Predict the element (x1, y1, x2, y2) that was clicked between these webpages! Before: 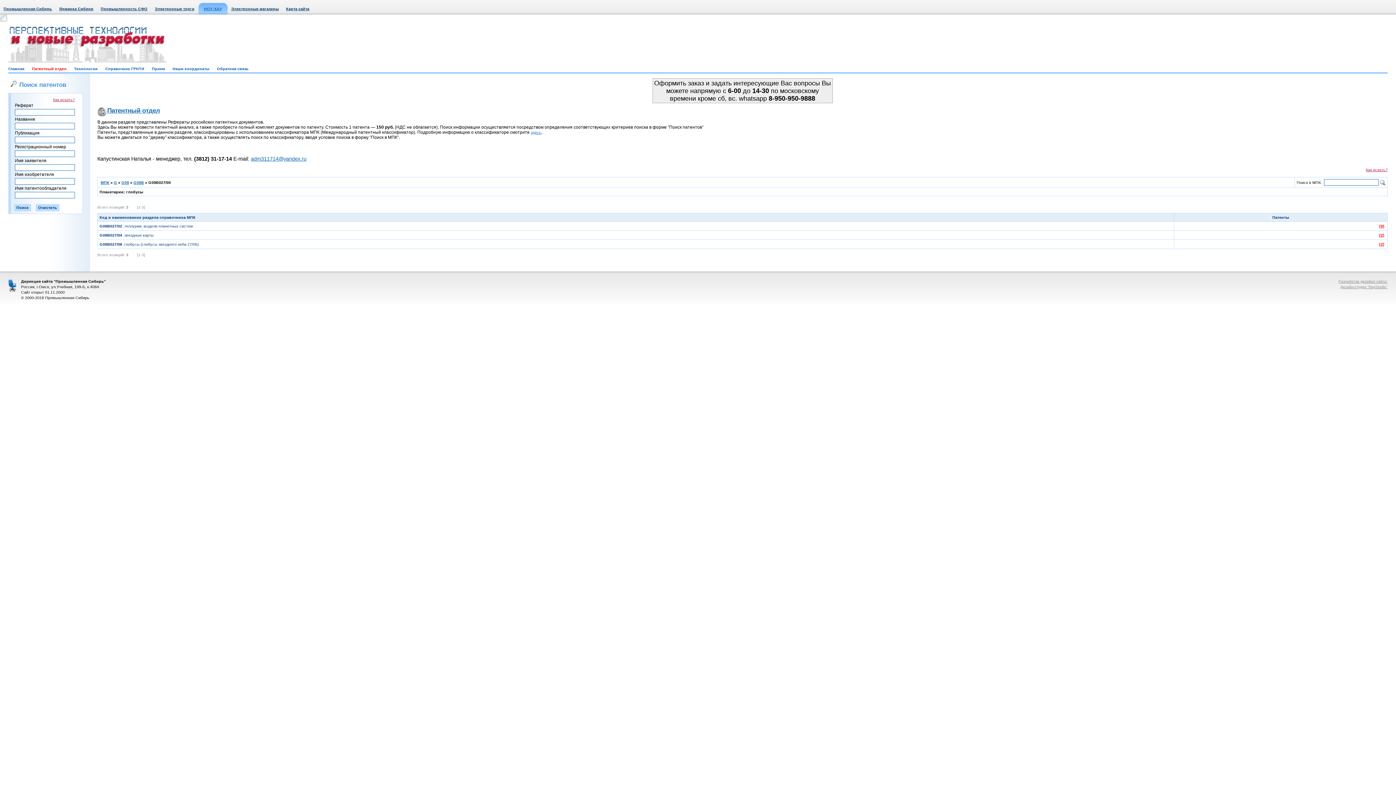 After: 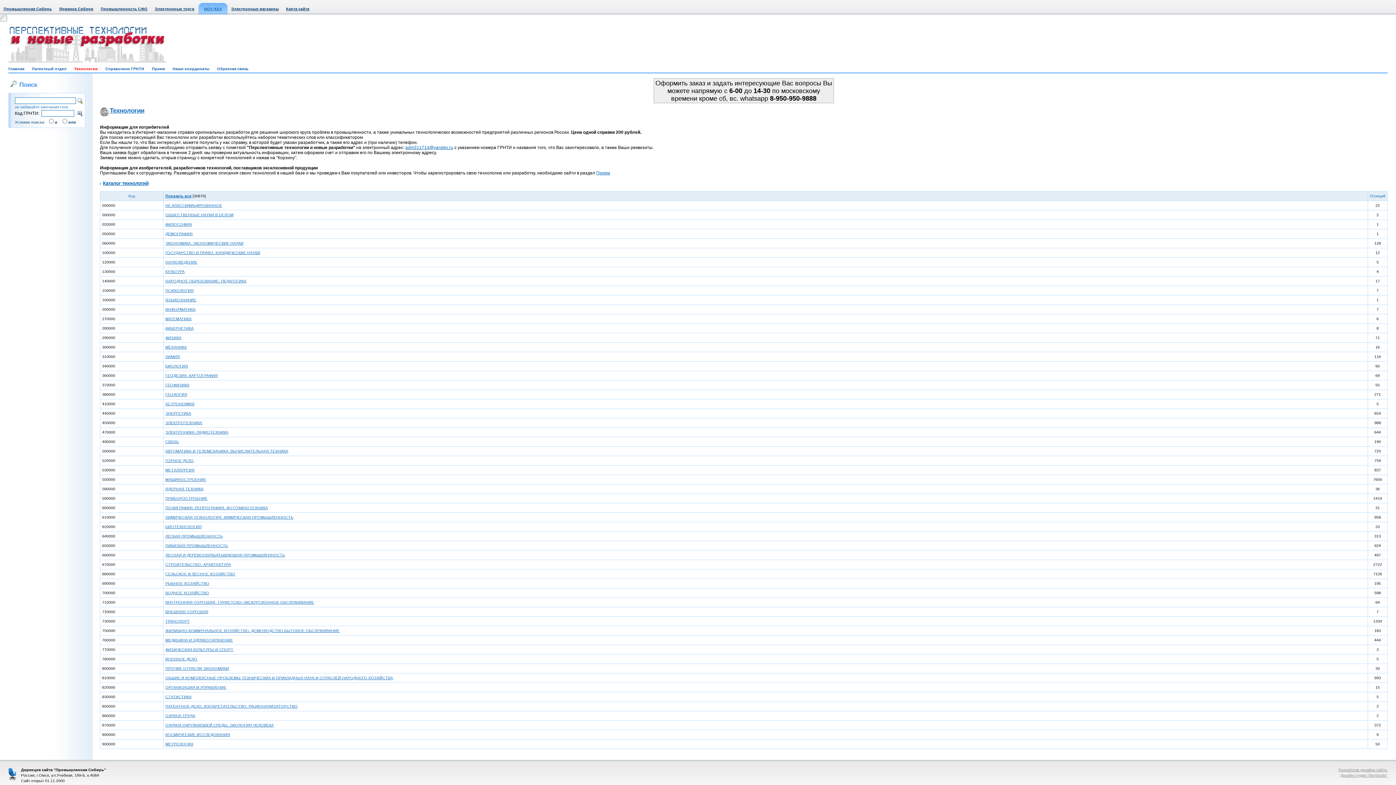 Action: bbox: (74, 66, 97, 70) label: Технологии